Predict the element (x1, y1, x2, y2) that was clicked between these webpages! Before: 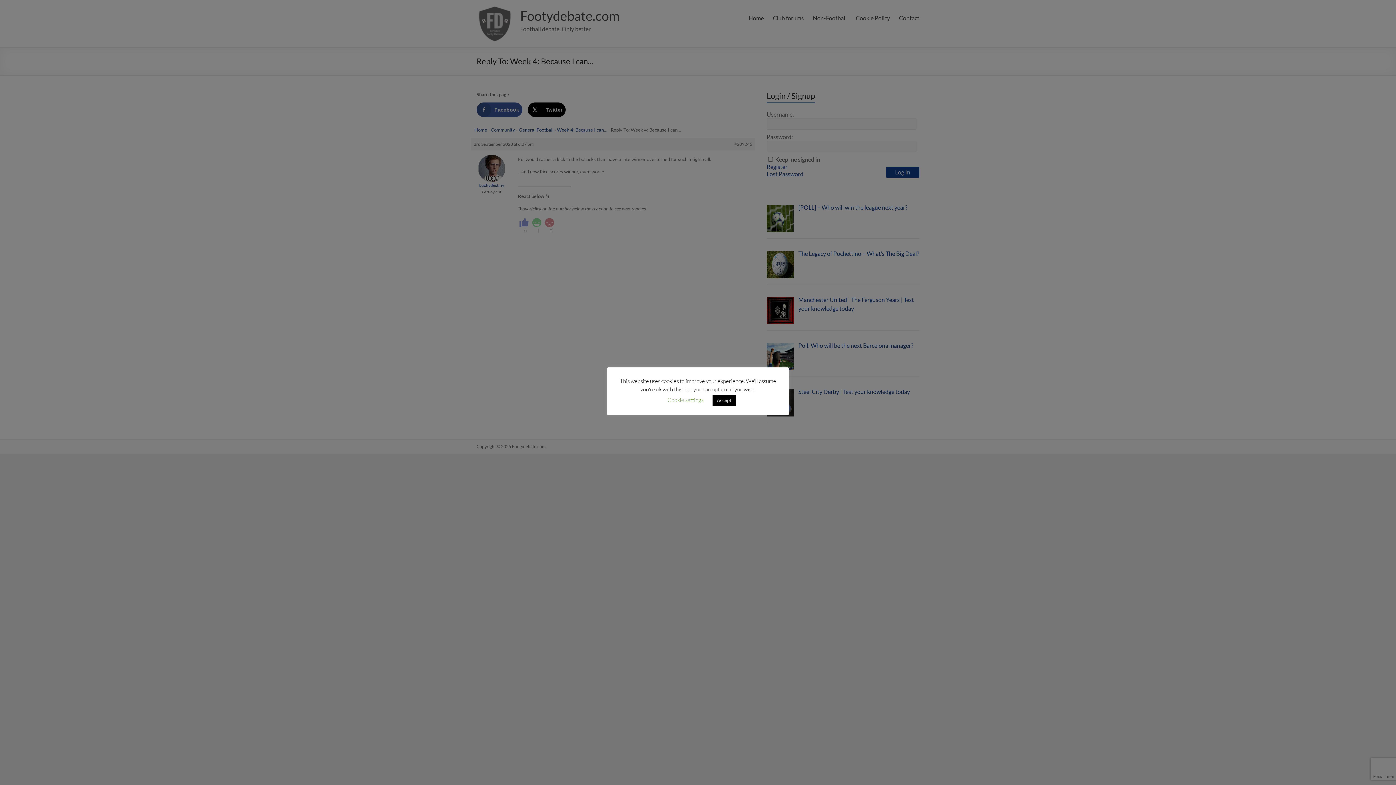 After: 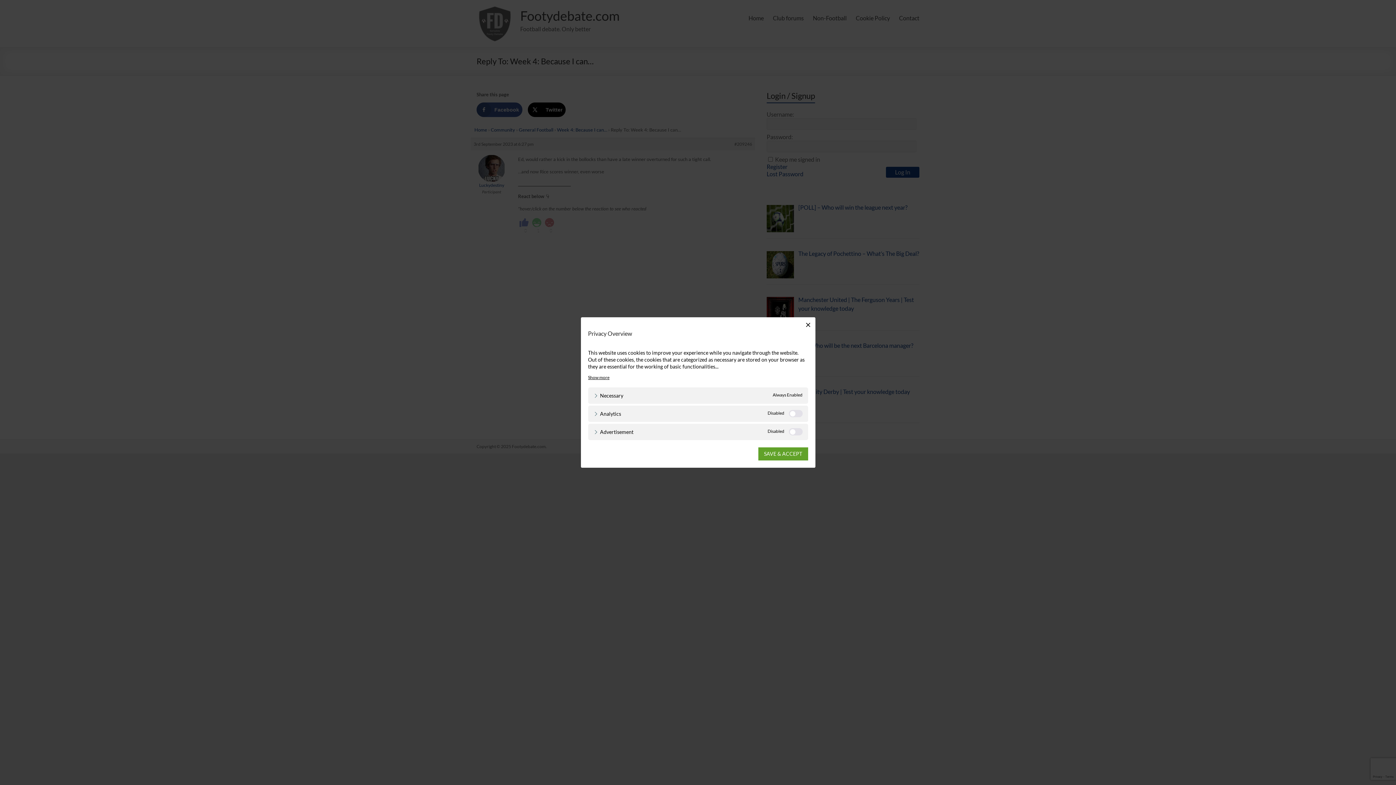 Action: label: Cookie settings bbox: (667, 396, 703, 403)